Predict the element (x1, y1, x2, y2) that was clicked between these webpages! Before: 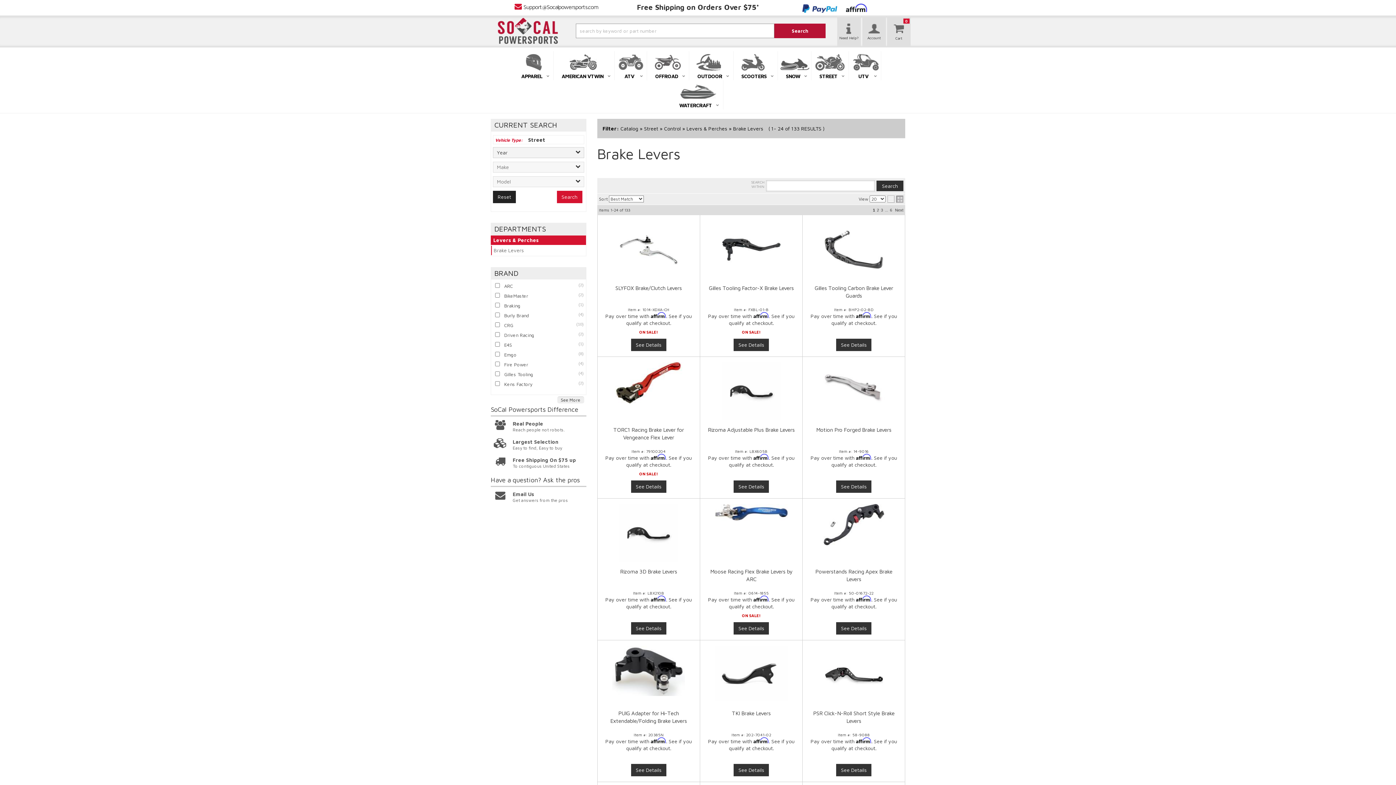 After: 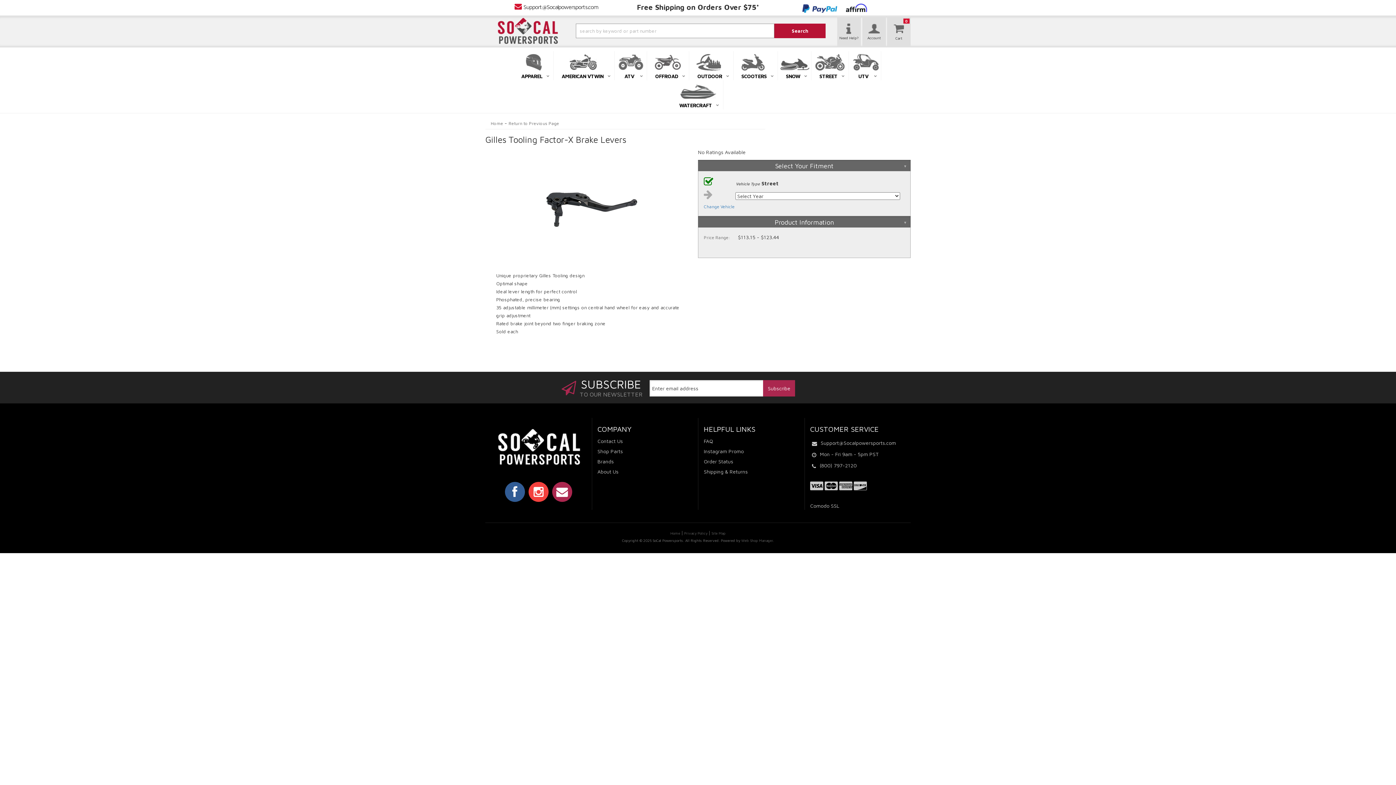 Action: label: Gilles Tooling Factor-X Brake Levers bbox: (708, 285, 794, 291)